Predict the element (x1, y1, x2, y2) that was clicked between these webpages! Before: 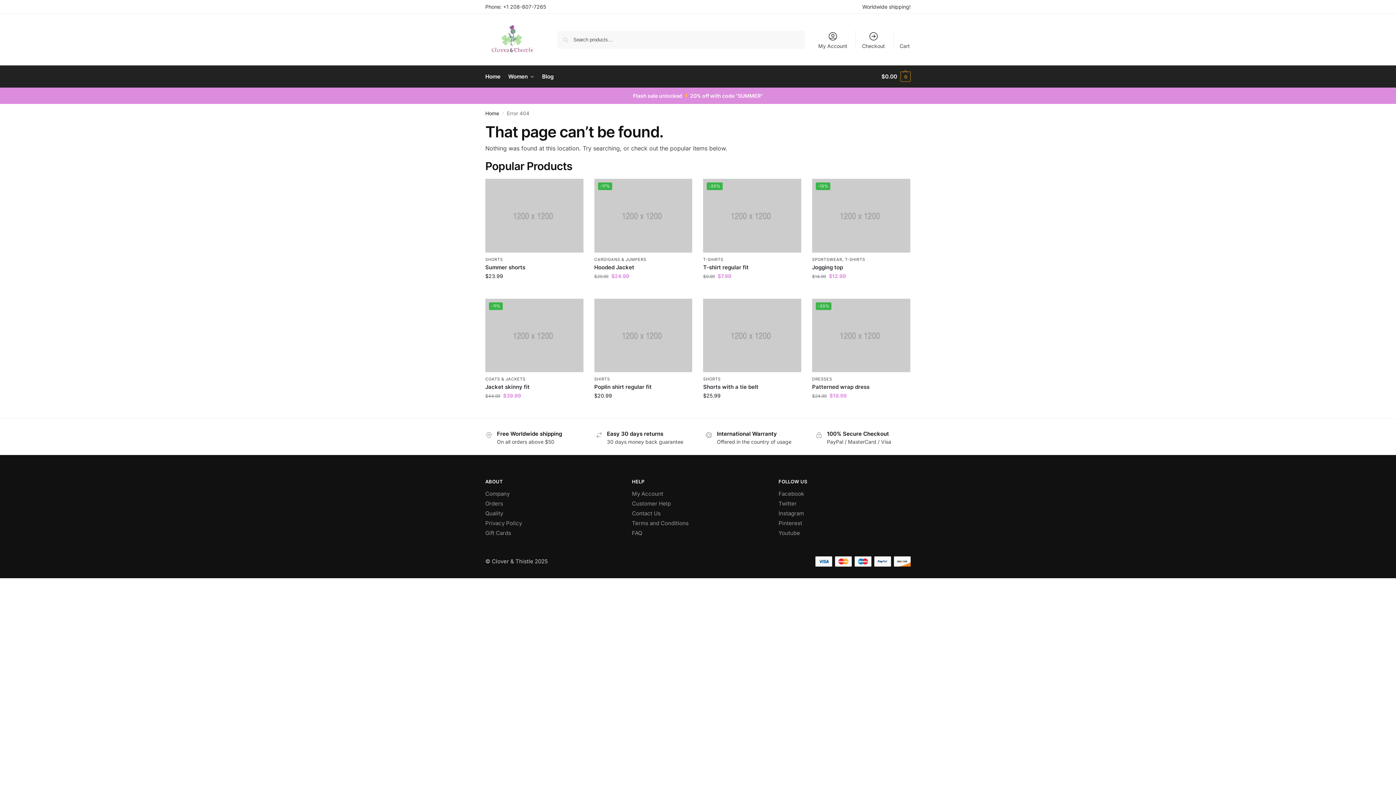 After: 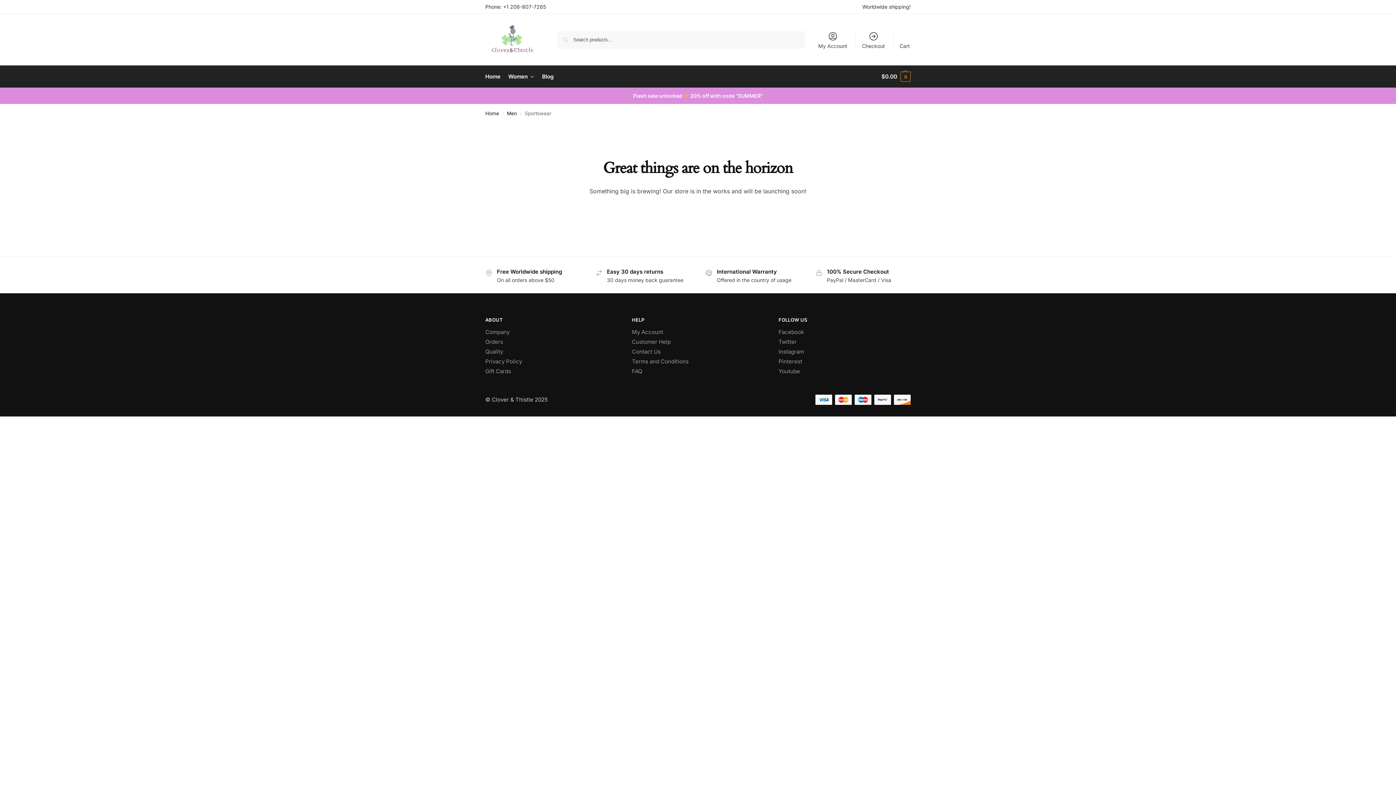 Action: label: SPORTSWEAR bbox: (812, 256, 842, 262)